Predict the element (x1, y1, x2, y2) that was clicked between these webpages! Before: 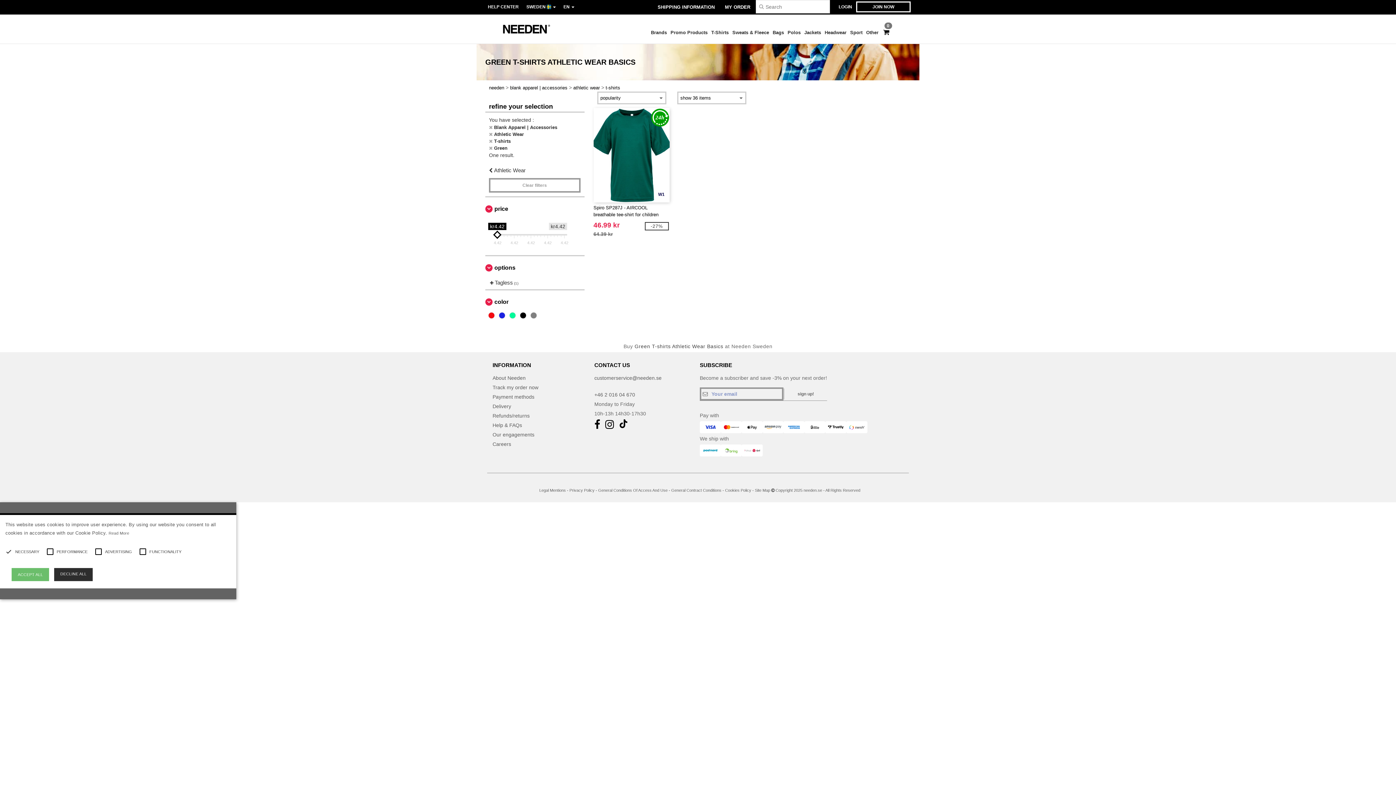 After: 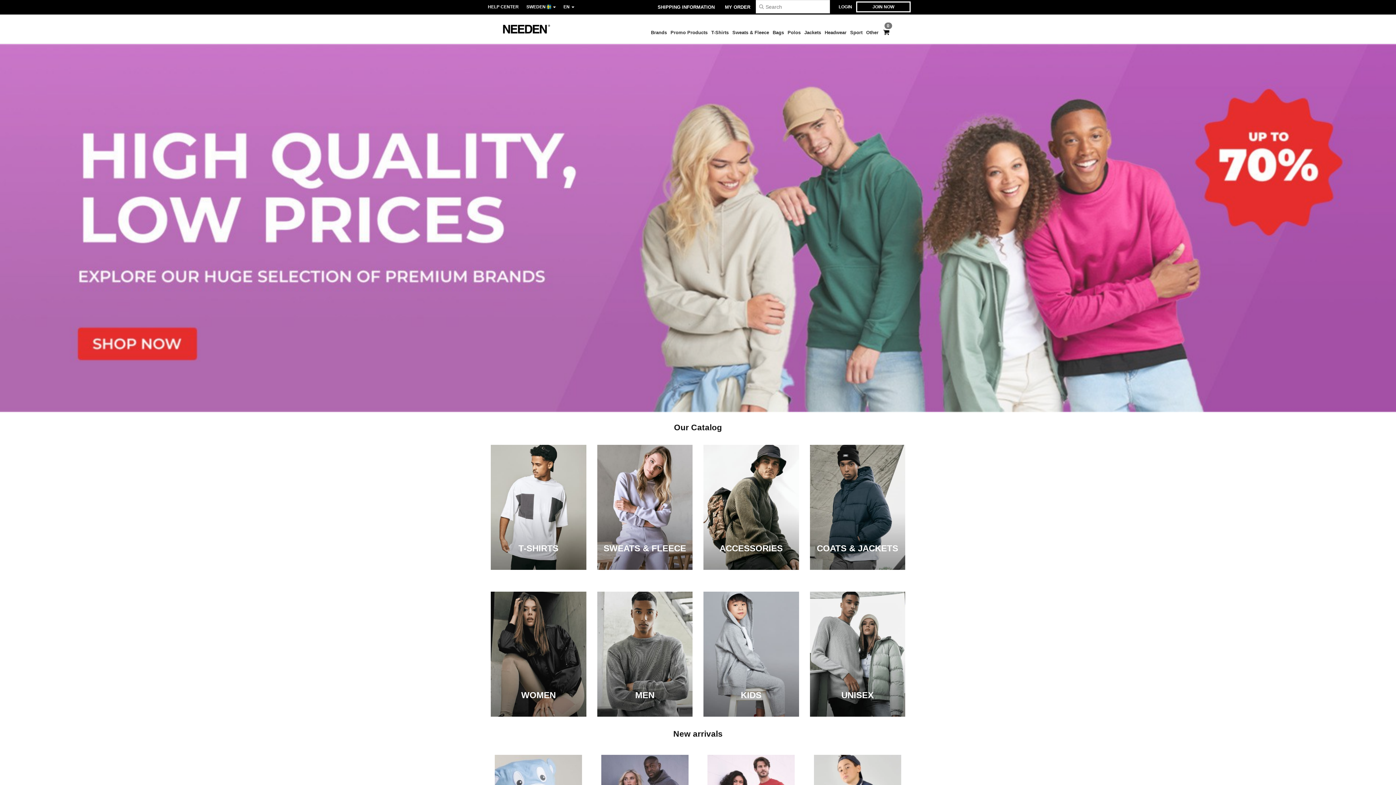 Action: label: needen bbox: (489, 85, 504, 90)